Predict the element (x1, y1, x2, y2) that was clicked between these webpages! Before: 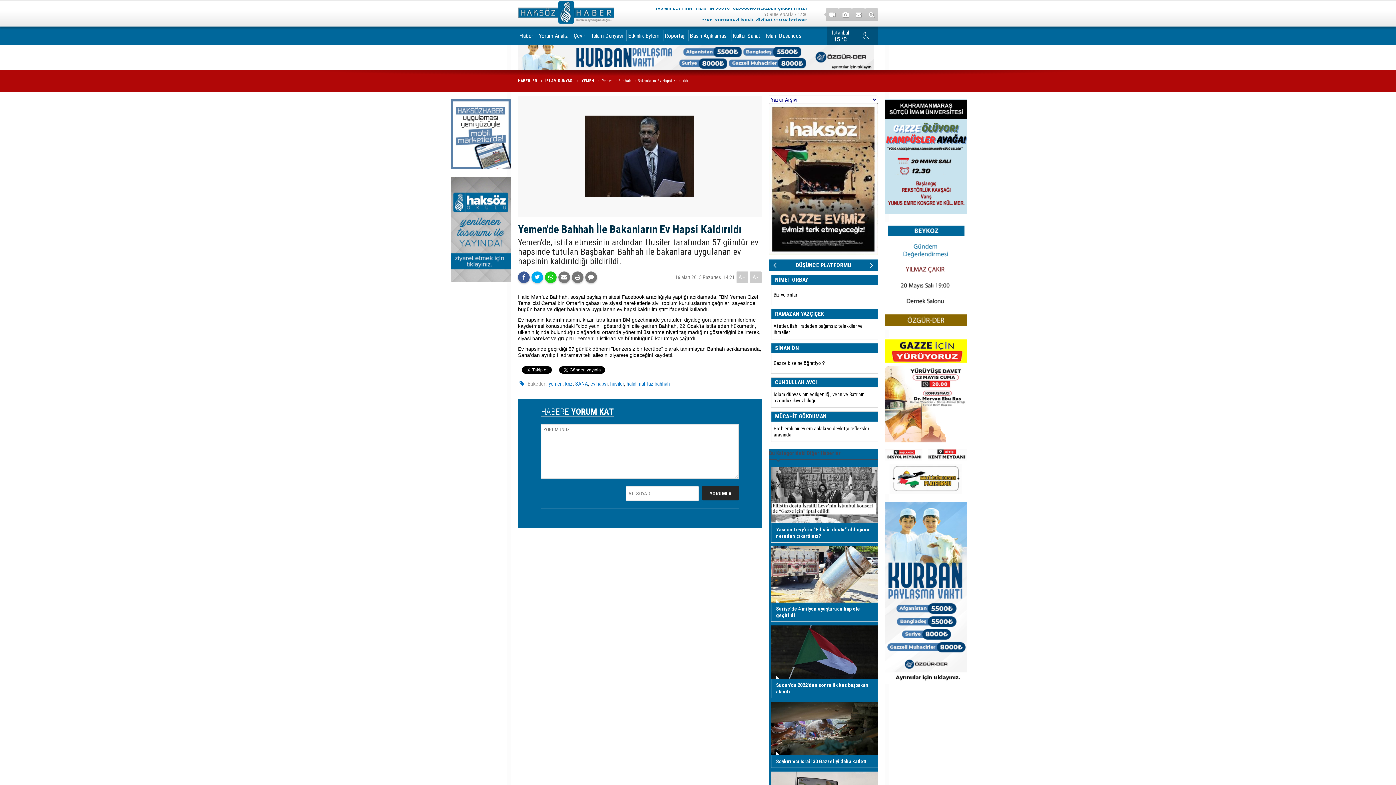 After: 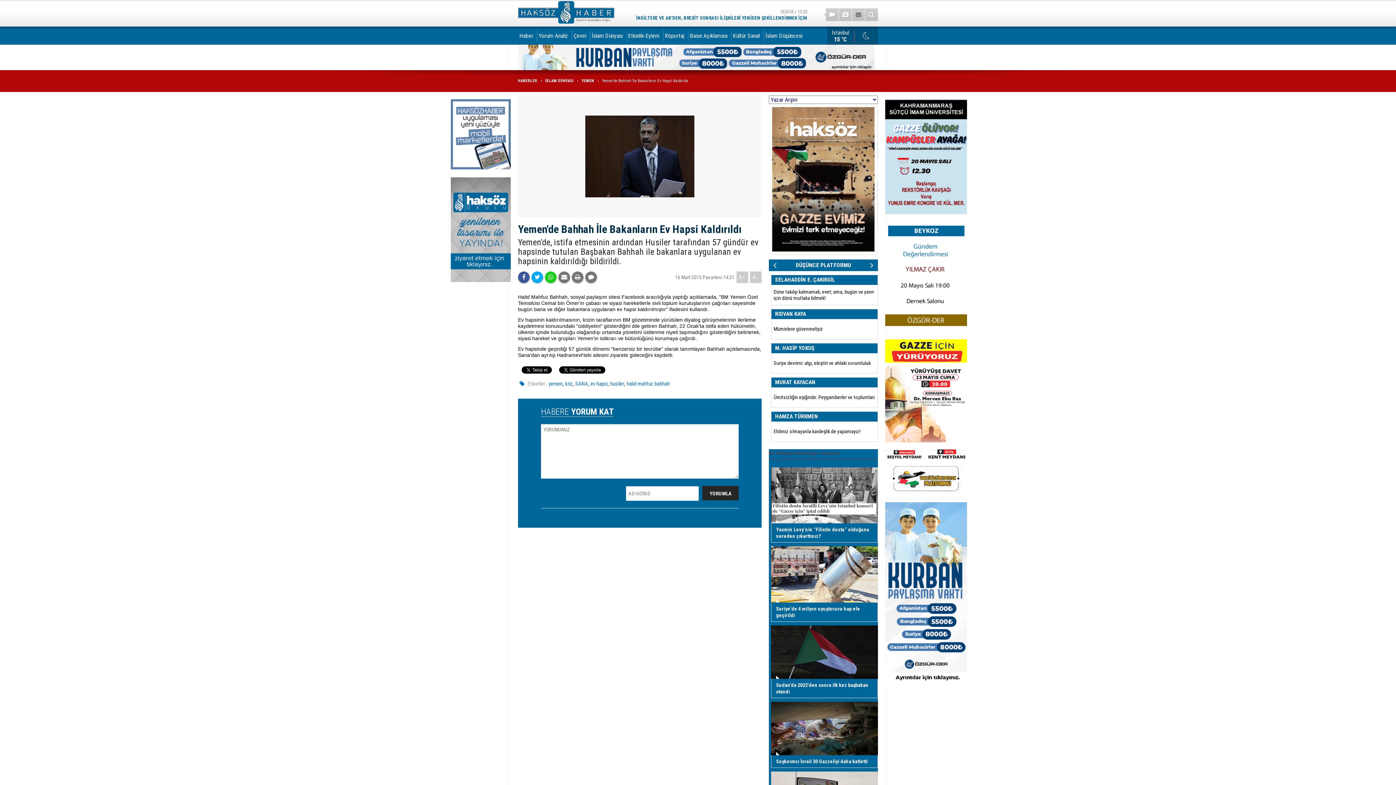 Action: bbox: (852, 8, 865, 21)